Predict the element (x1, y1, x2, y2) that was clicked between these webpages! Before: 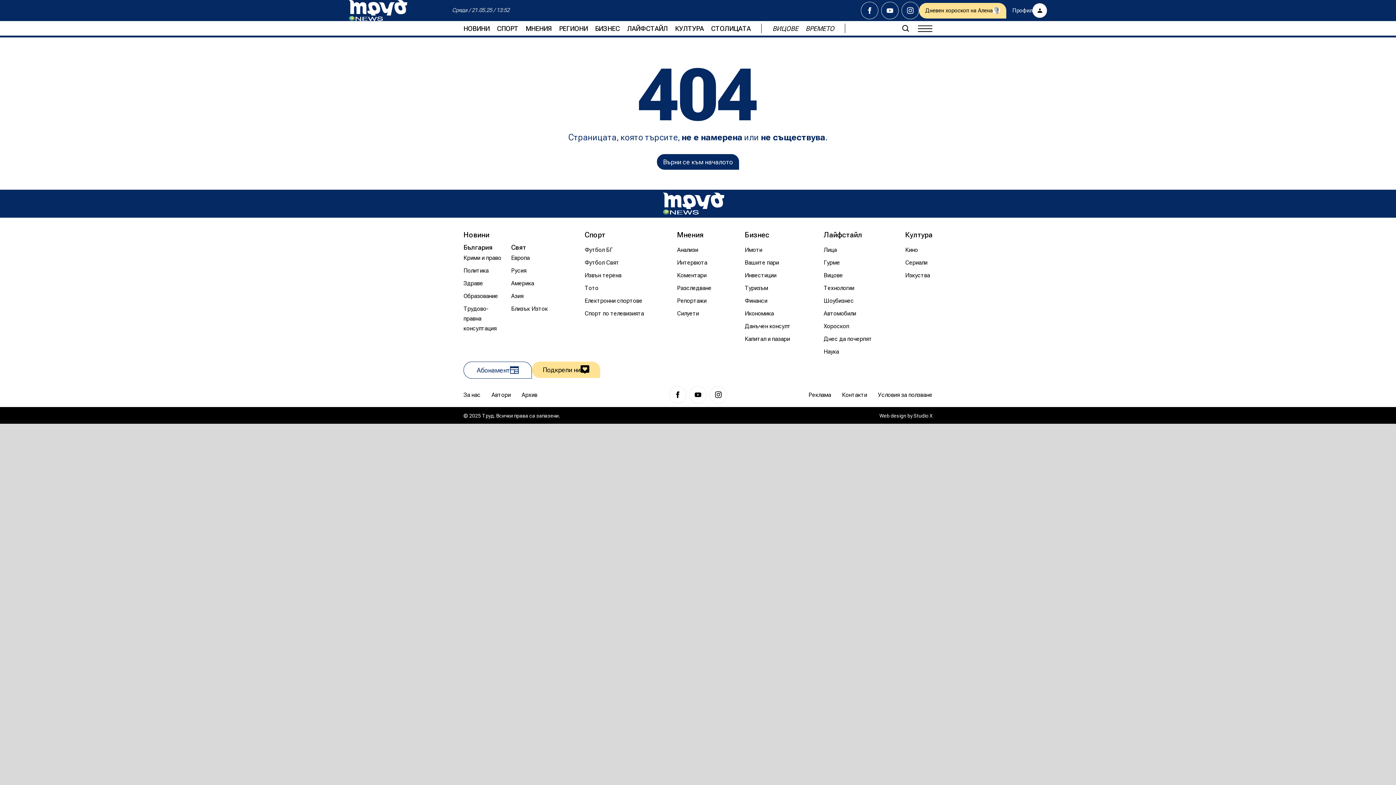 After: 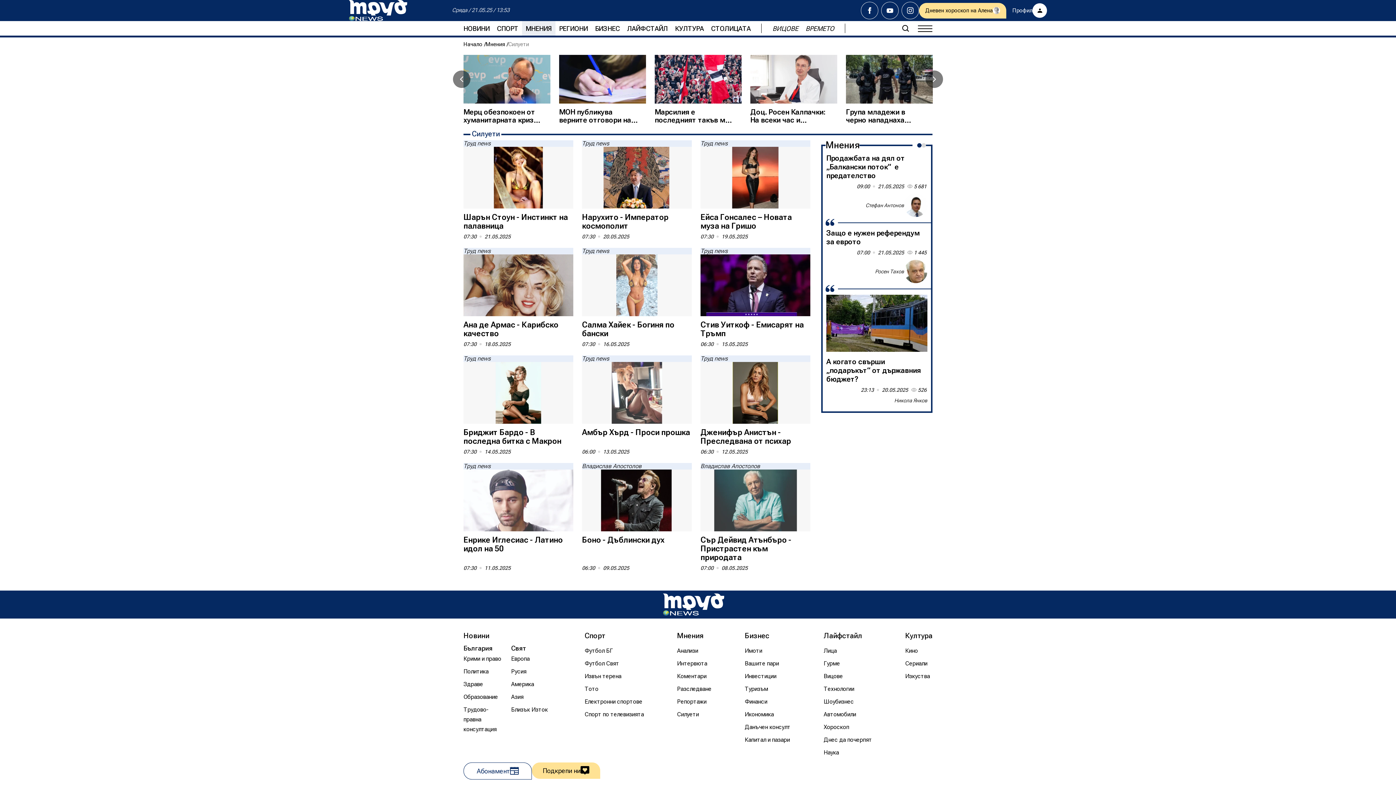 Action: bbox: (677, 308, 699, 318) label: Силуети